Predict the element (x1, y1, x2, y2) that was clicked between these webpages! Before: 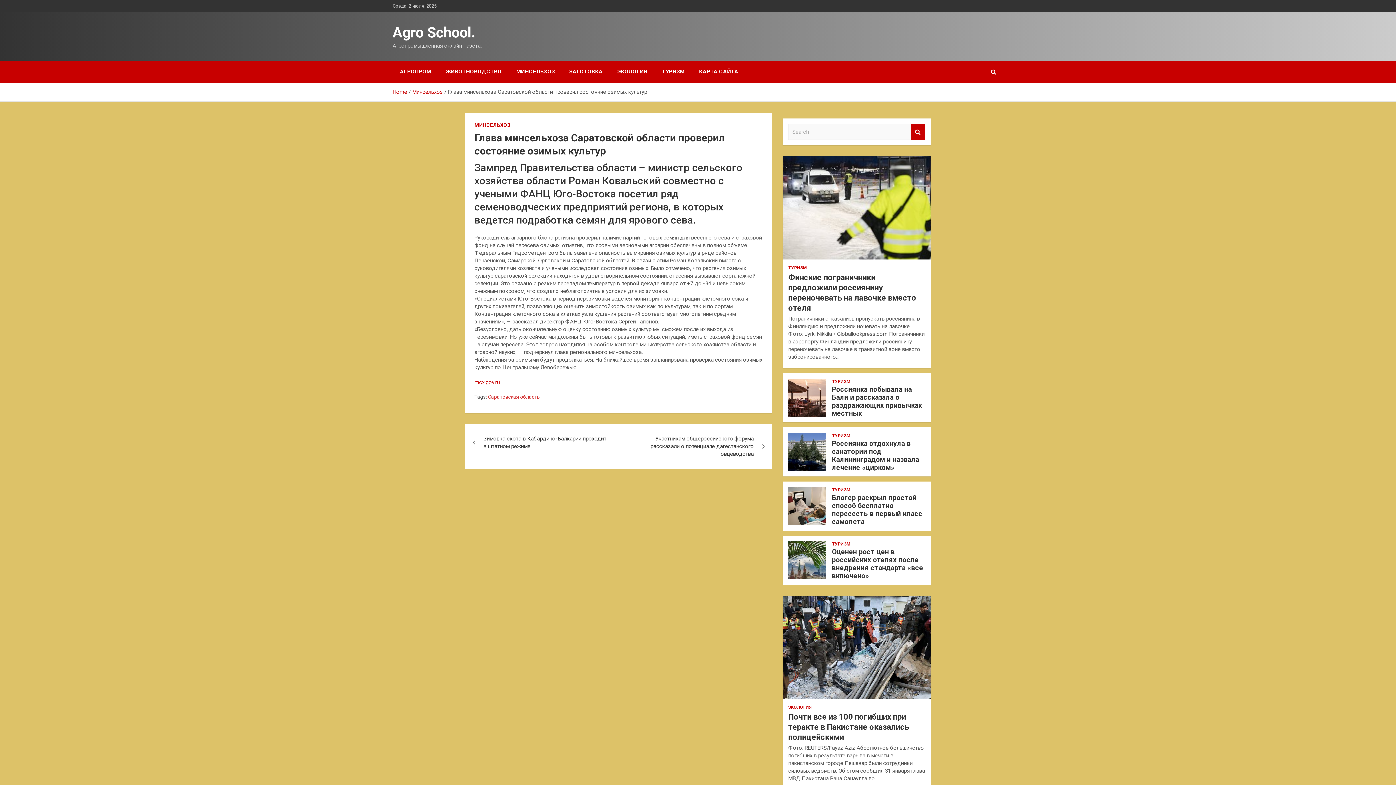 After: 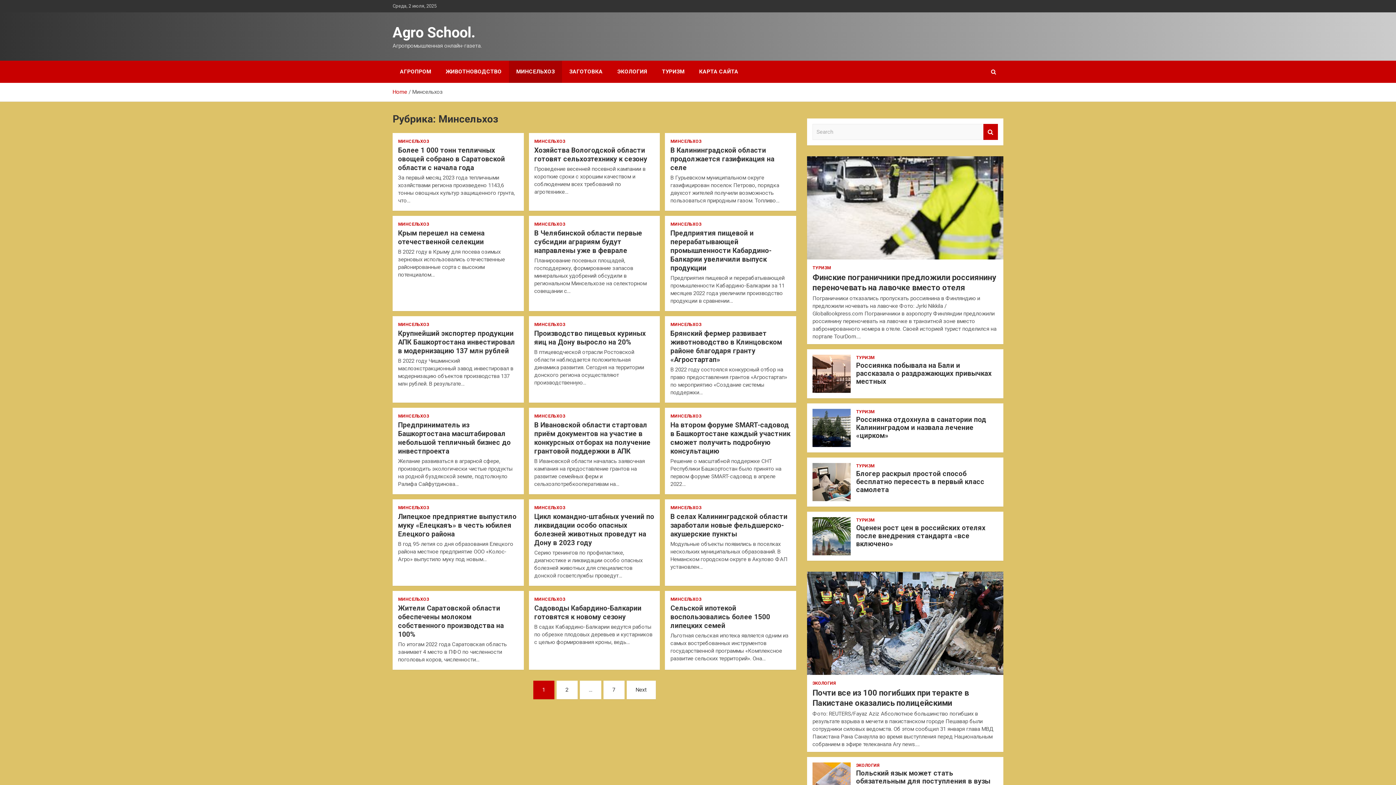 Action: label: МИНСЕЛЬХОЗ bbox: (509, 60, 562, 82)